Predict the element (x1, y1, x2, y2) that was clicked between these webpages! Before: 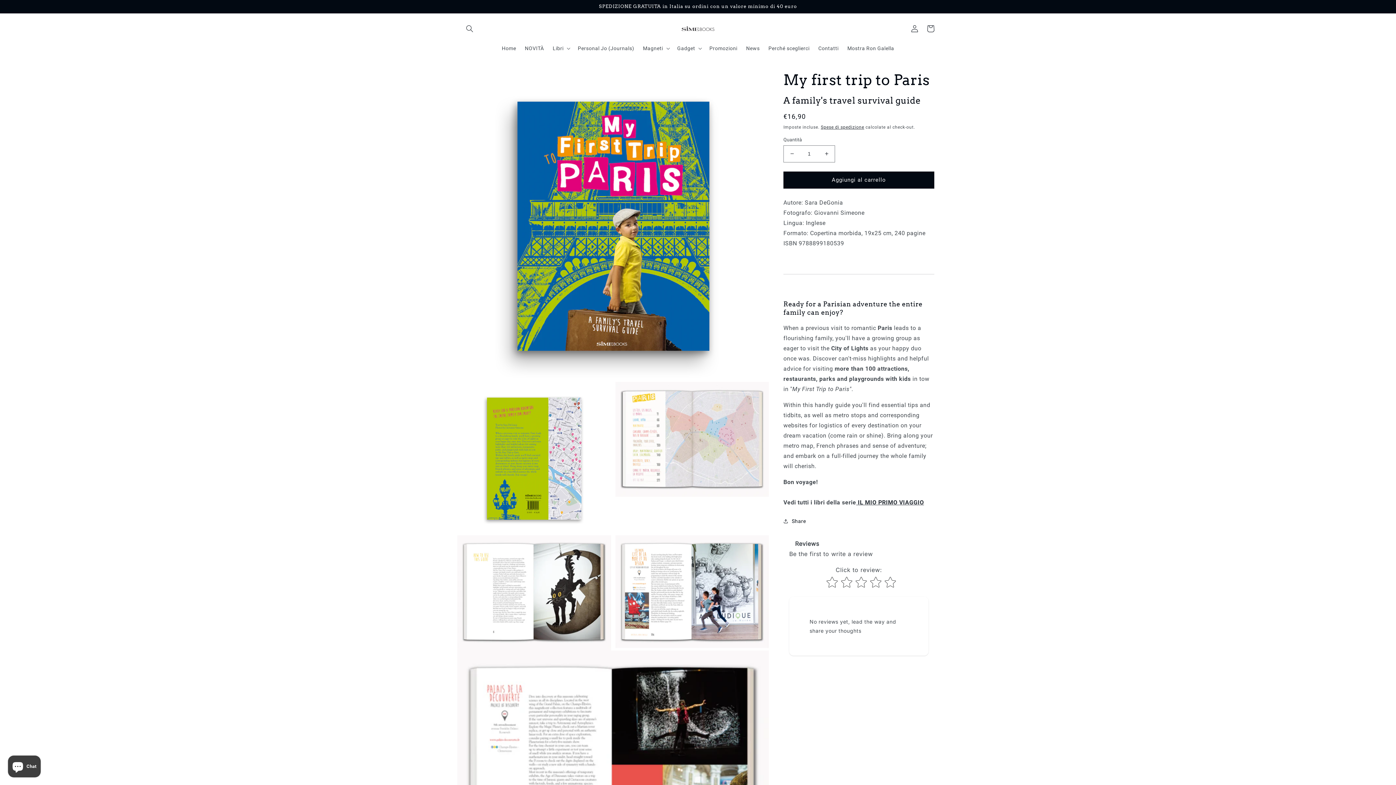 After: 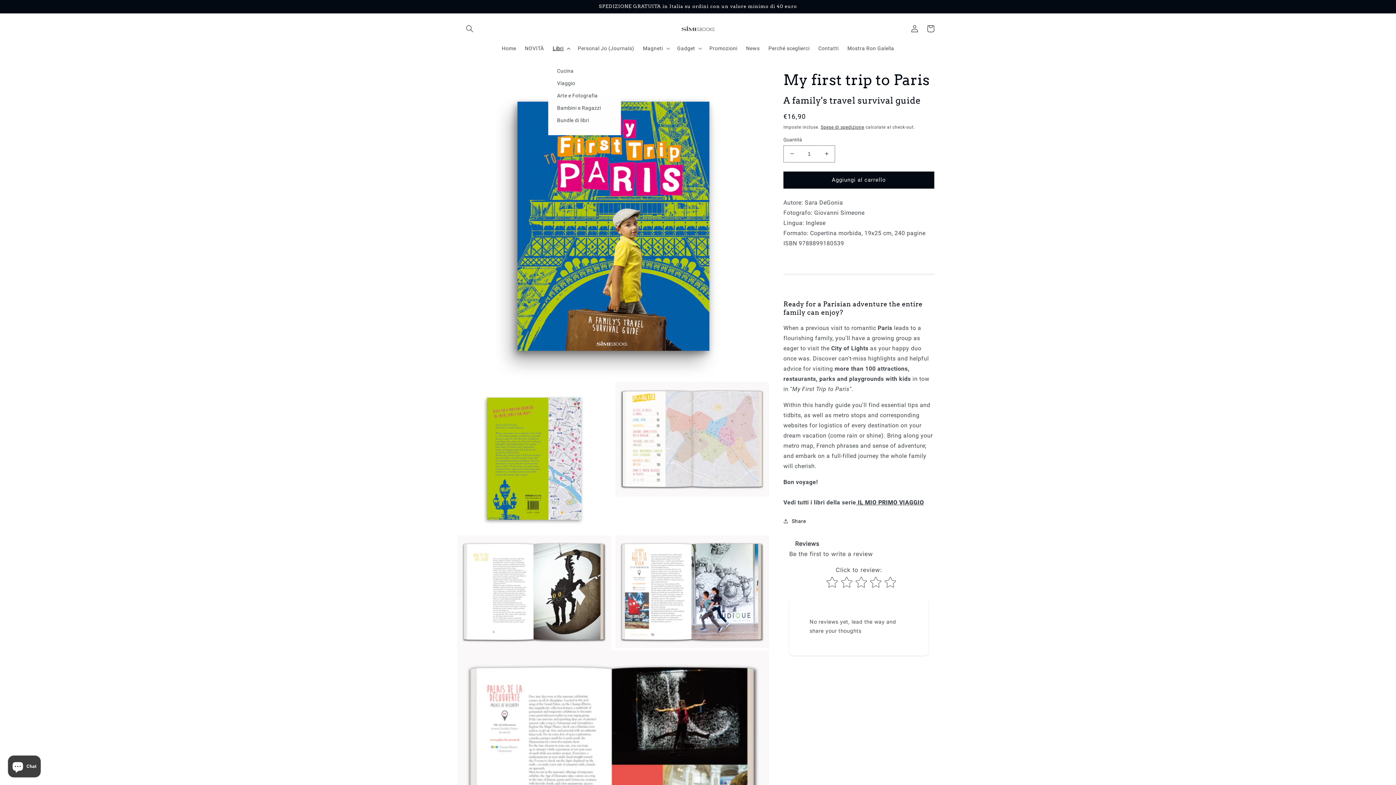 Action: label: Libri bbox: (548, 40, 573, 55)